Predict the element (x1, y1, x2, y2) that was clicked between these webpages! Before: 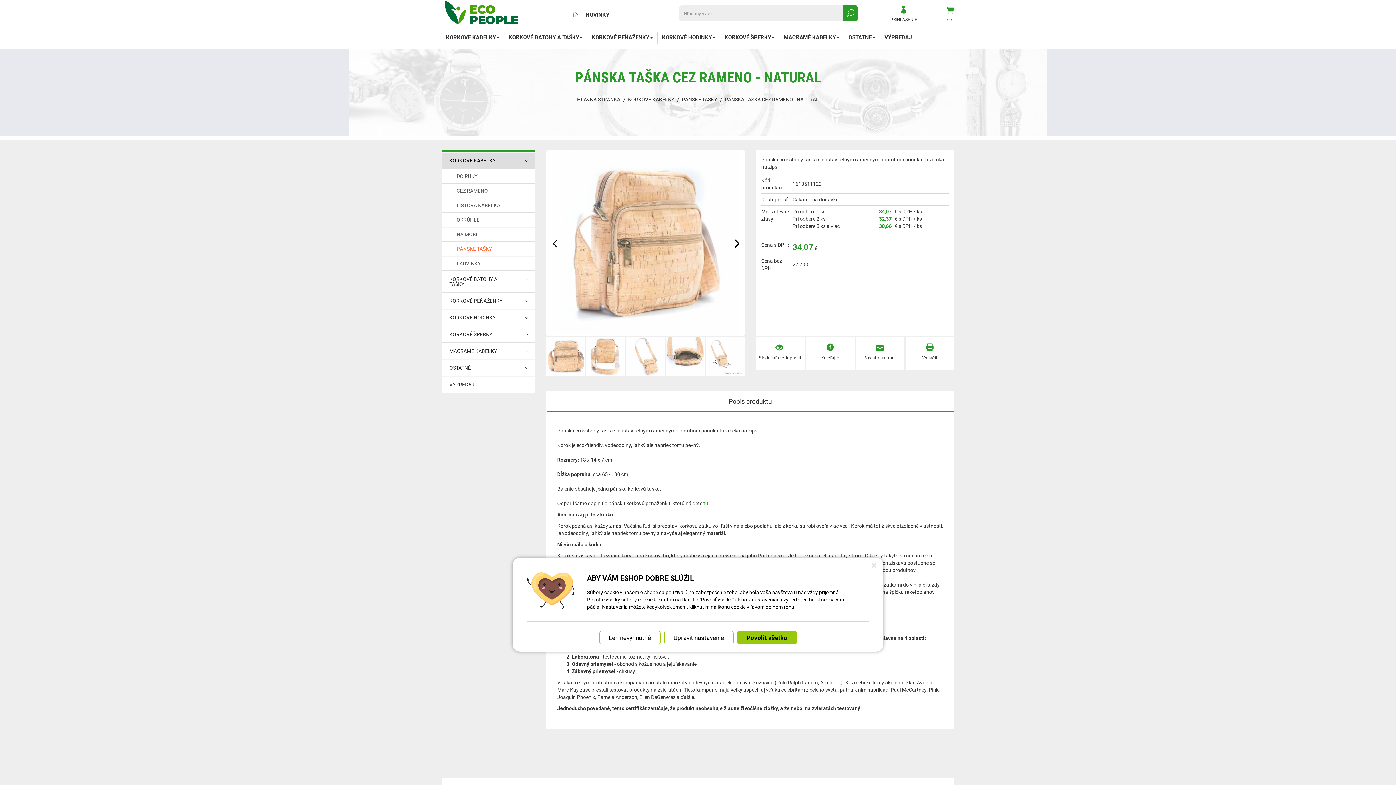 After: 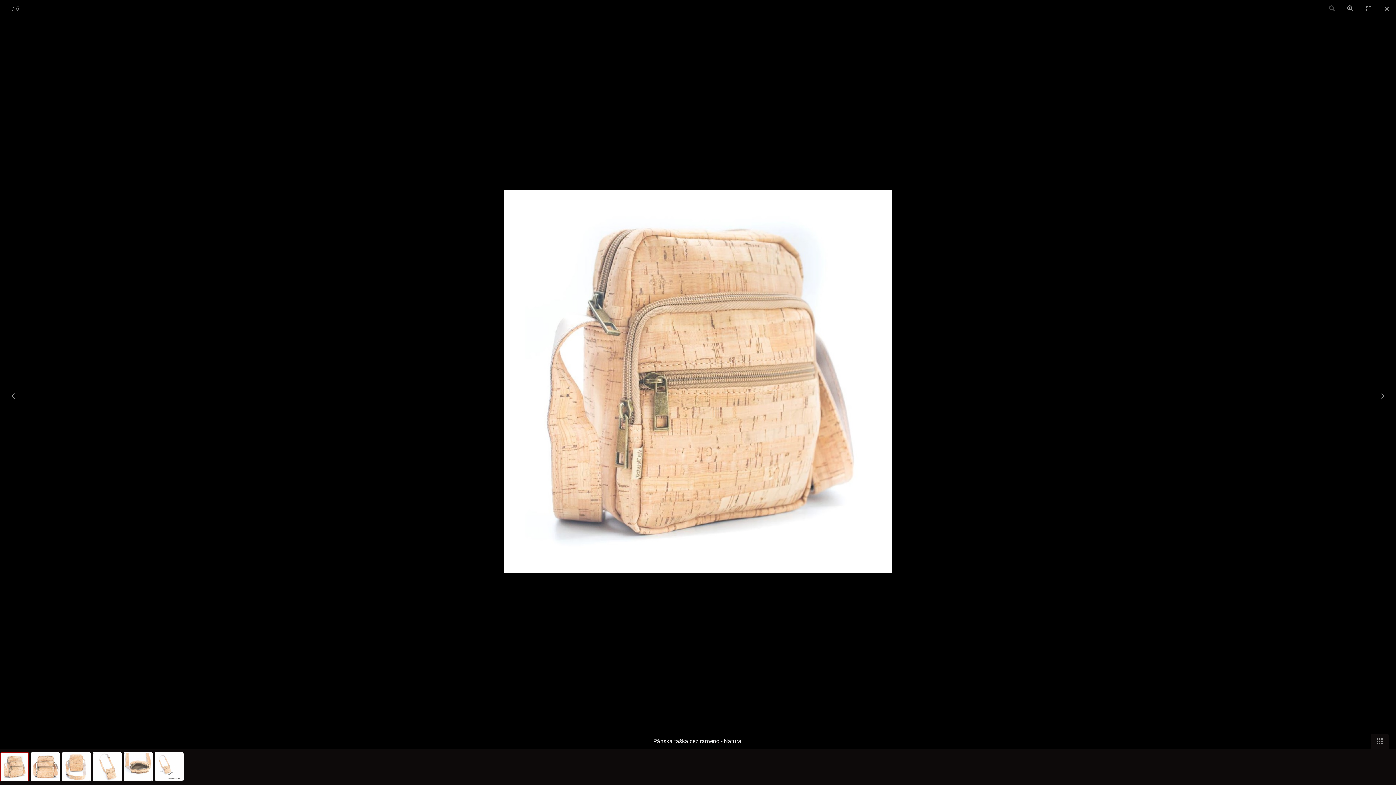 Action: bbox: (546, 150, 745, 336)